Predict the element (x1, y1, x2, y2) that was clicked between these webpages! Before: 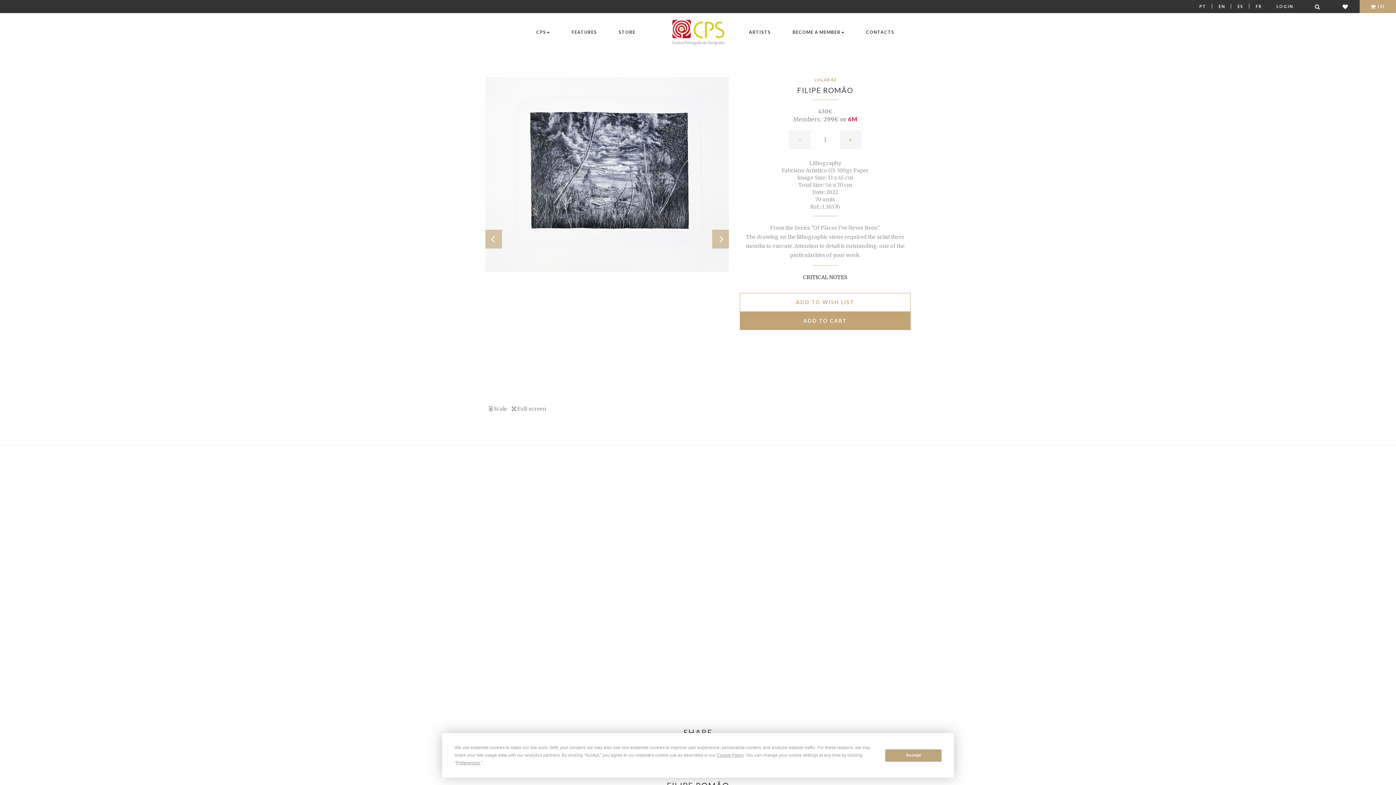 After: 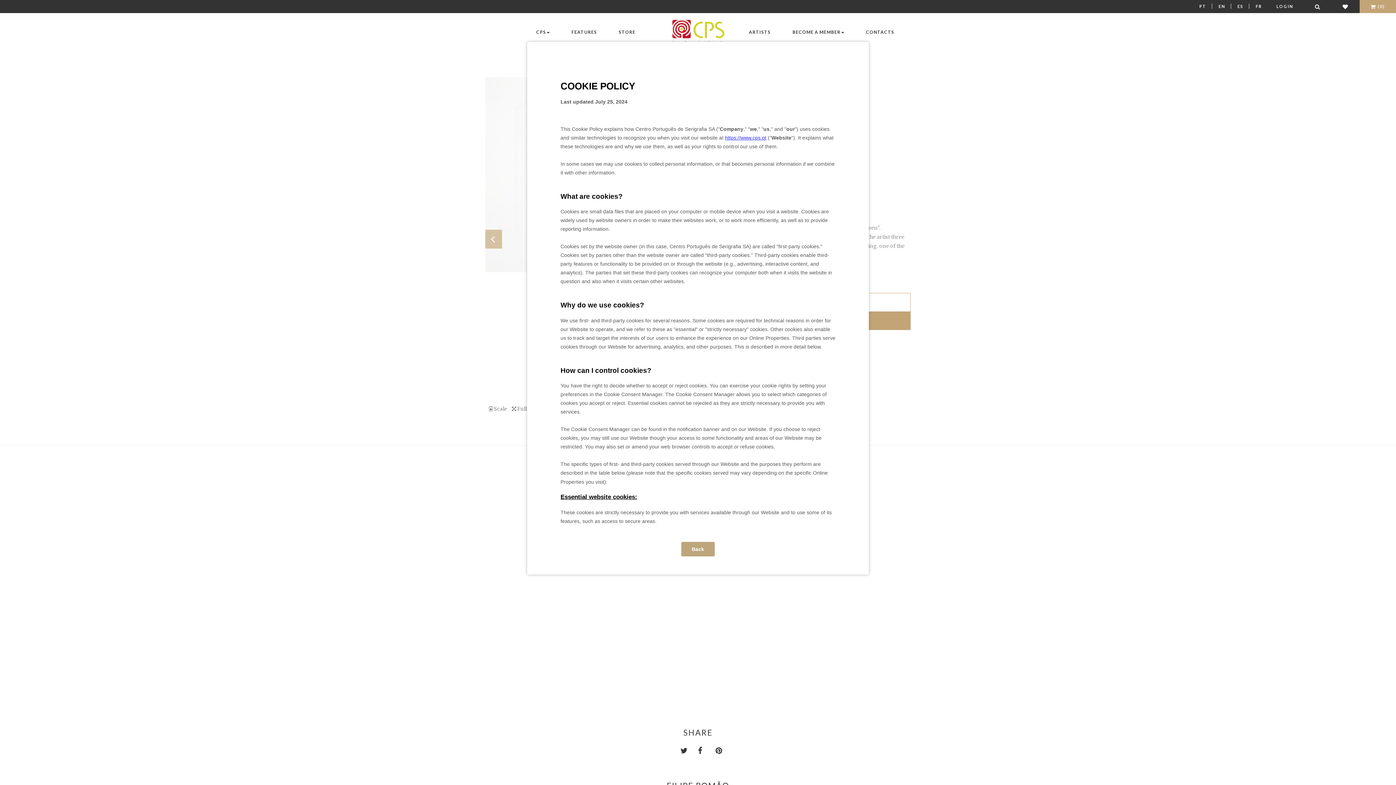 Action: label: Cookie Policy bbox: (716, 753, 743, 758)